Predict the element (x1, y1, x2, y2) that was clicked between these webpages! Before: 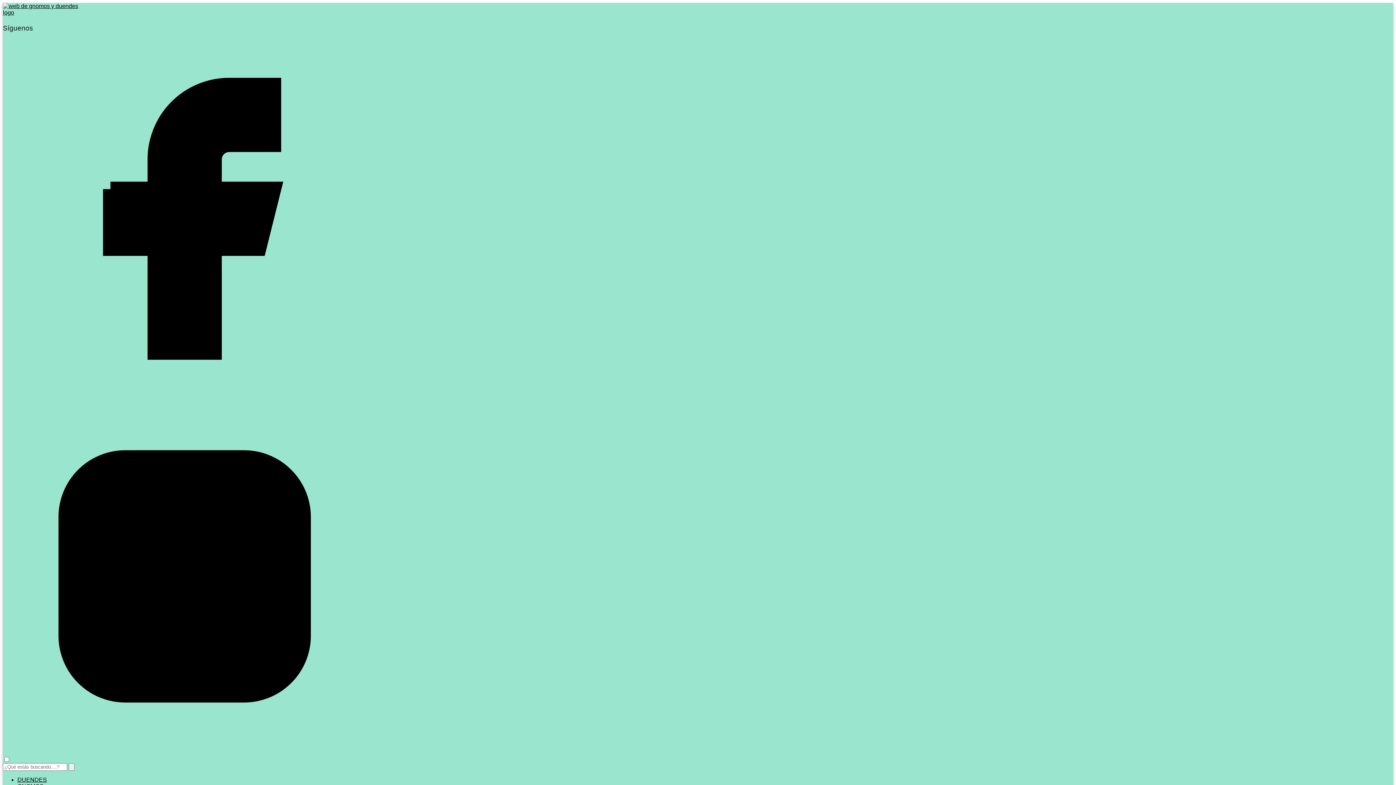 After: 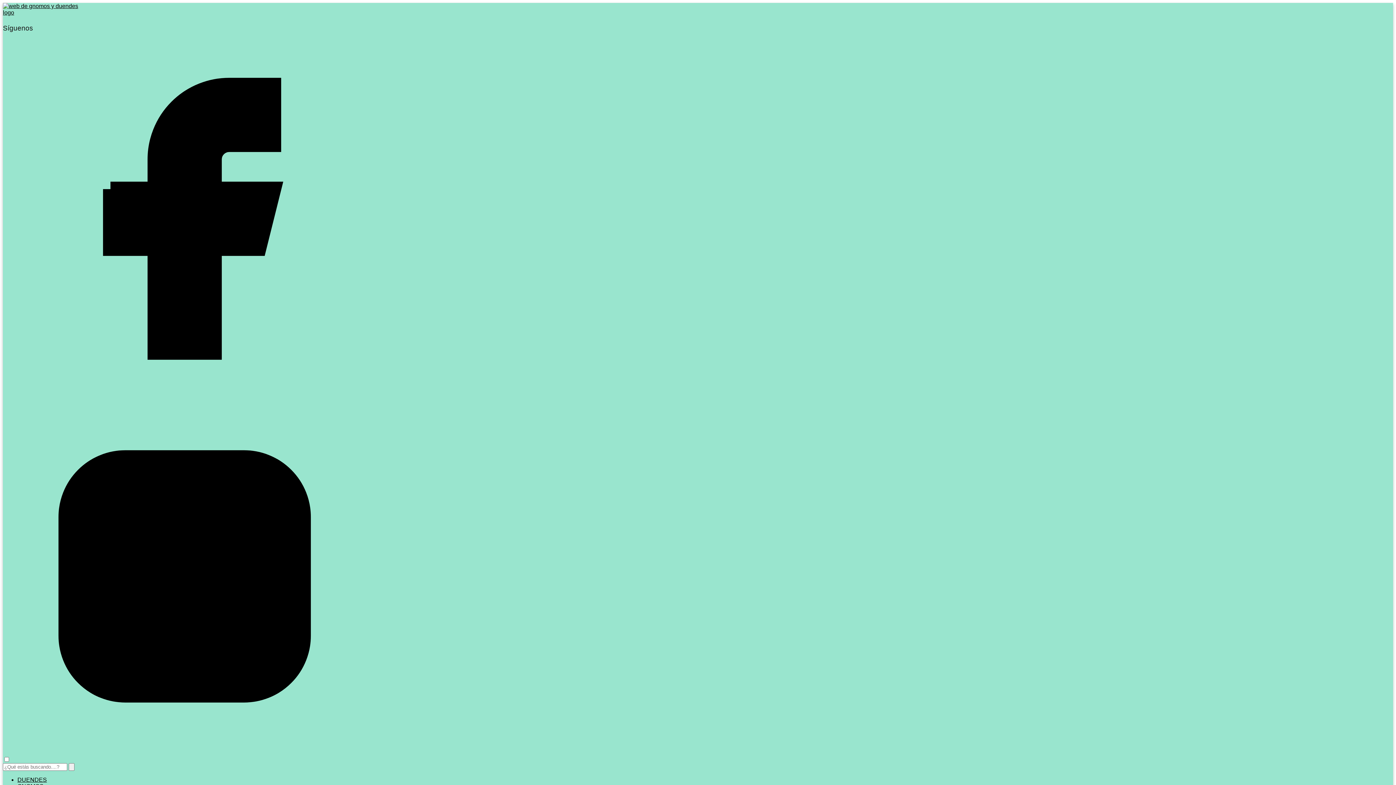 Action: bbox: (2, 746, 366, 759)